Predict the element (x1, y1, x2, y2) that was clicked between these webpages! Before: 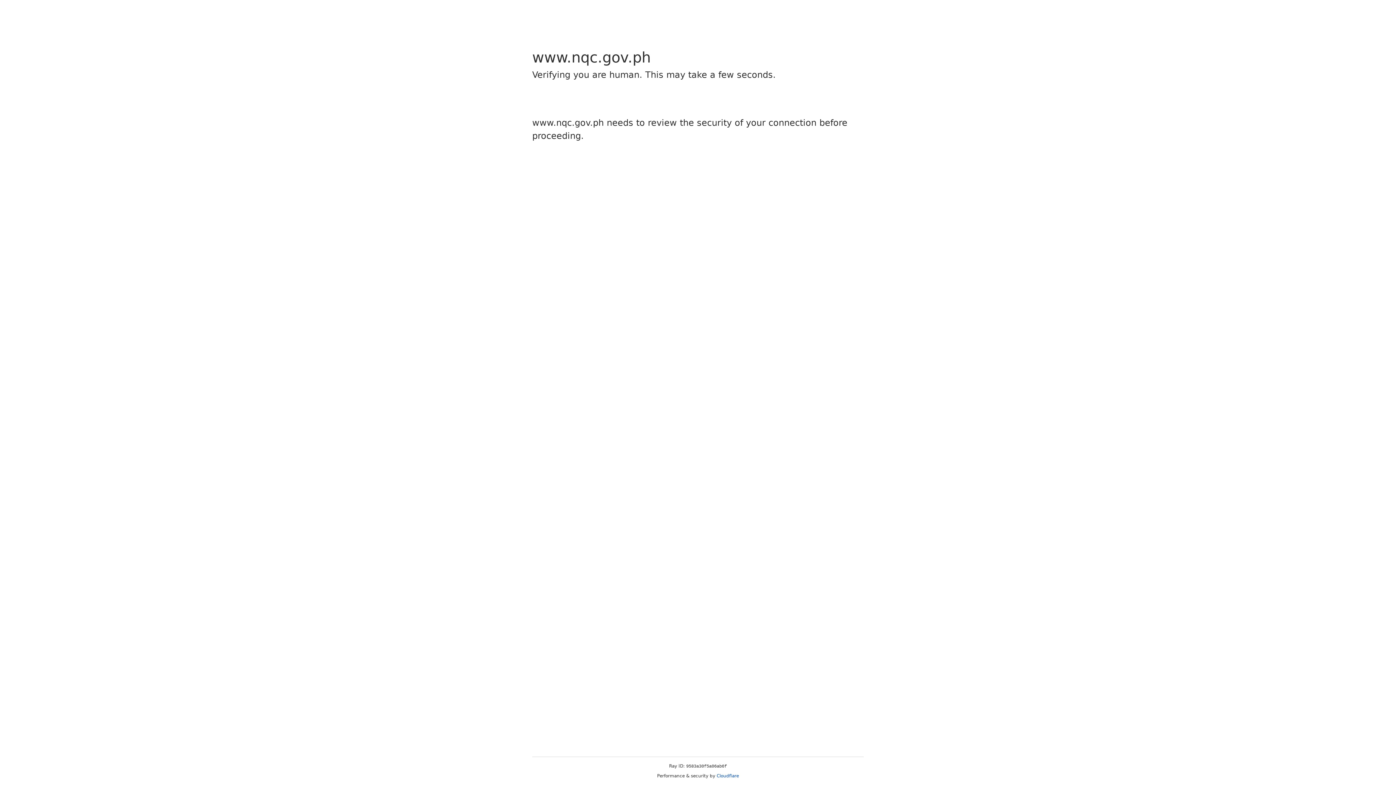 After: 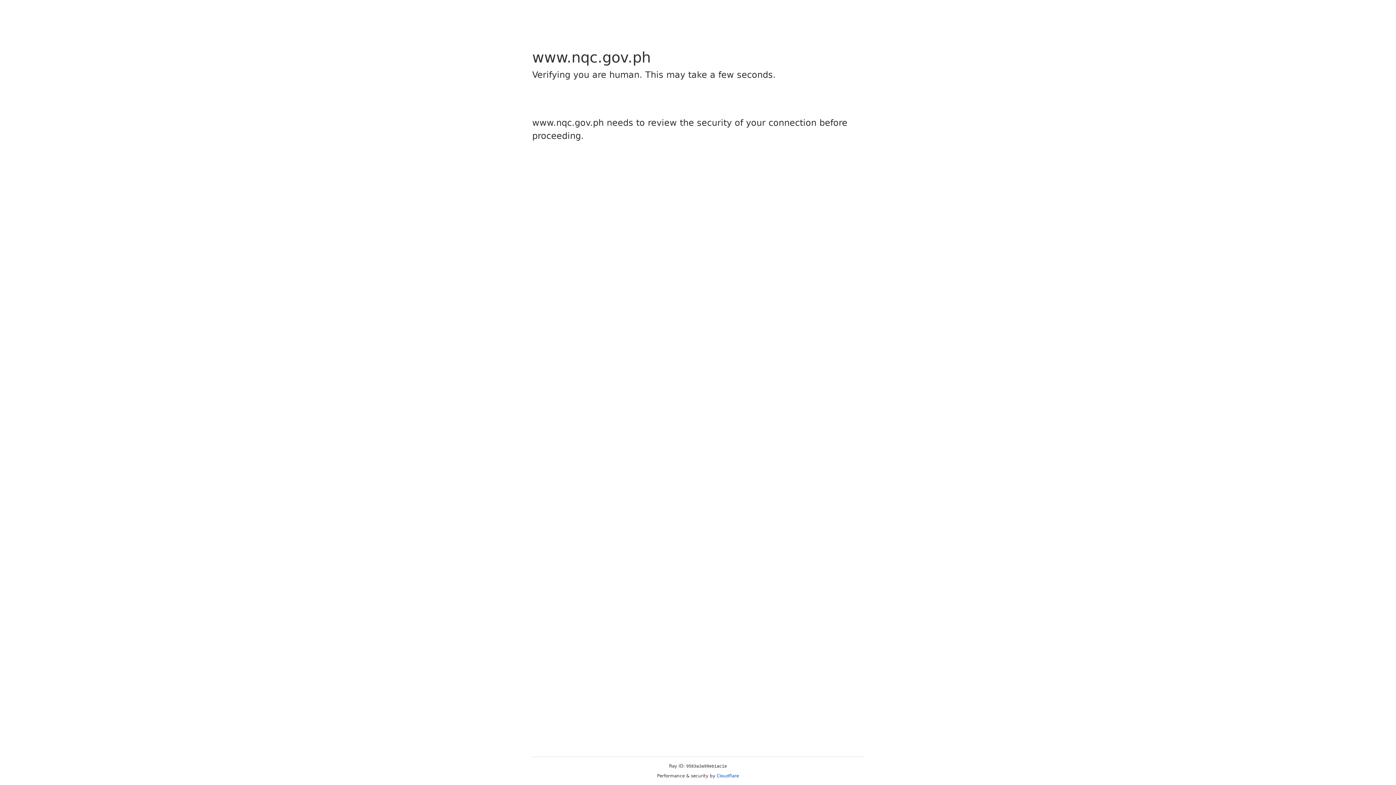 Action: bbox: (716, 773, 739, 778) label: Cloudflare